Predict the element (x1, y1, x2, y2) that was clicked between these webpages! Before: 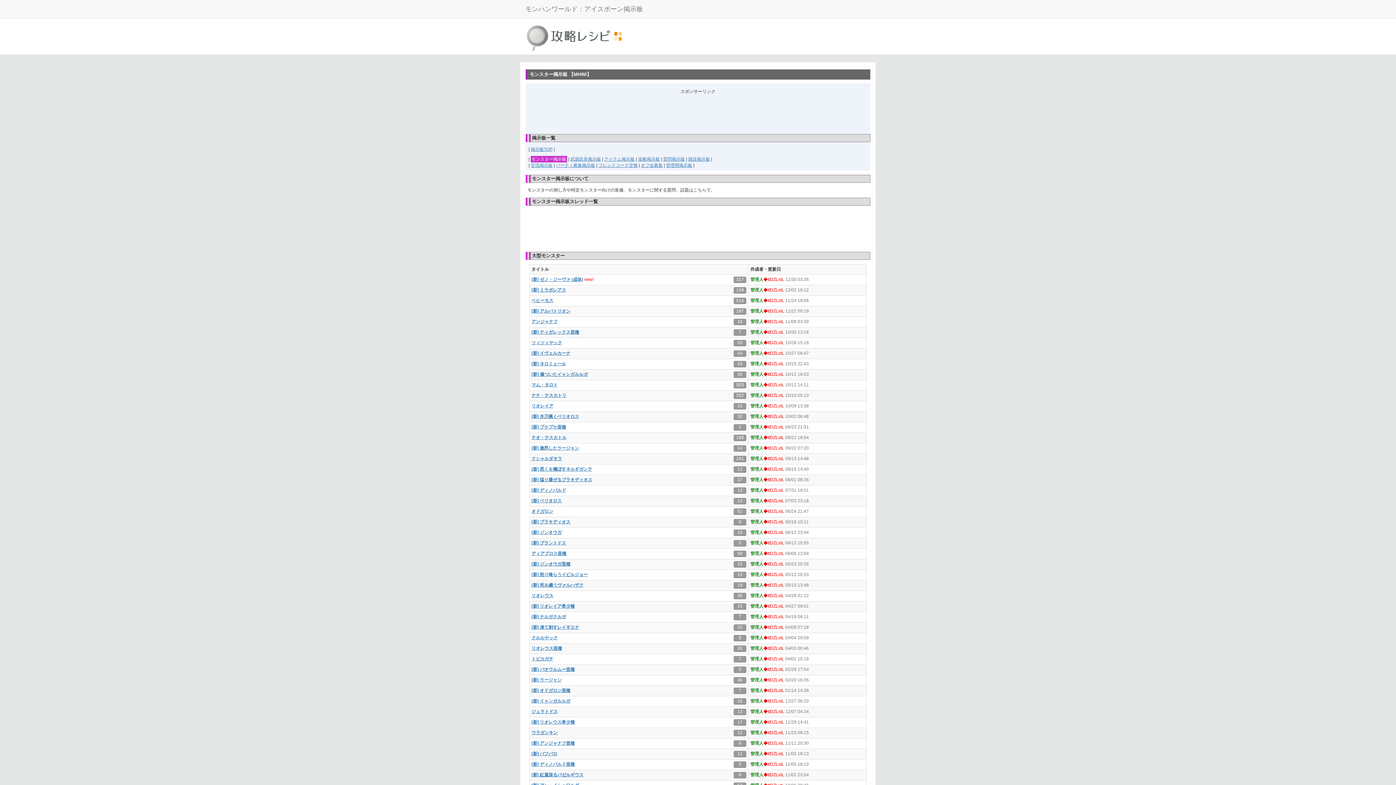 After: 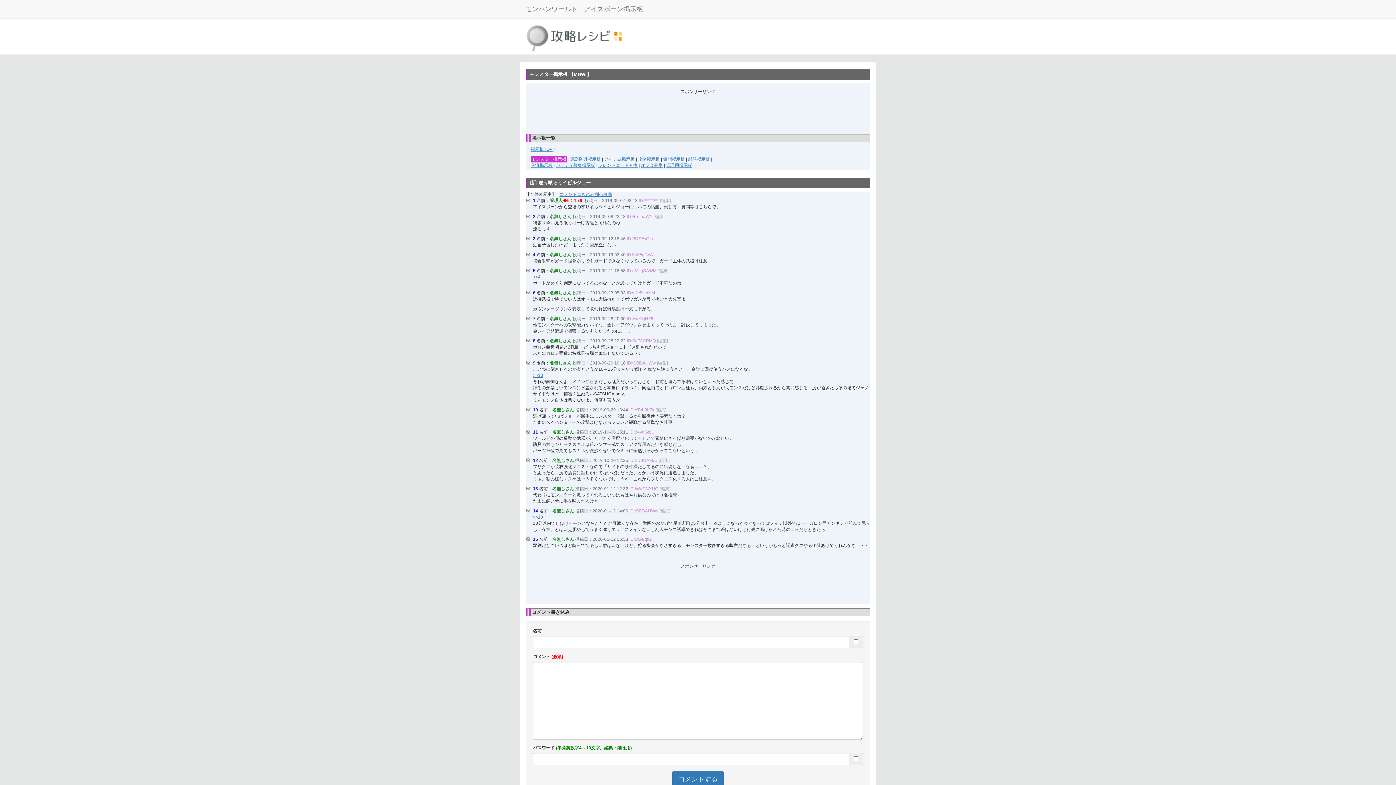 Action: label: [新] 怒り喰らうイビルジョー bbox: (531, 572, 588, 577)